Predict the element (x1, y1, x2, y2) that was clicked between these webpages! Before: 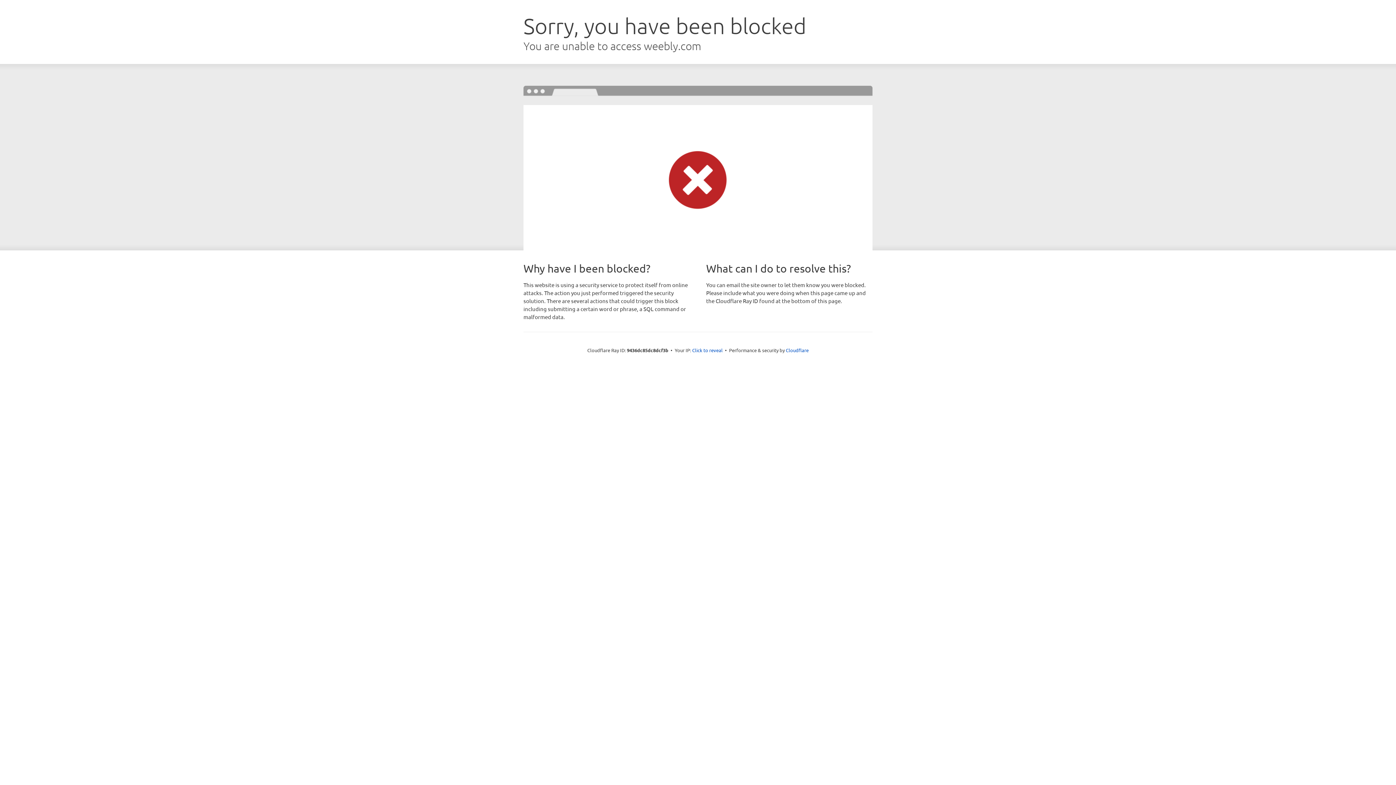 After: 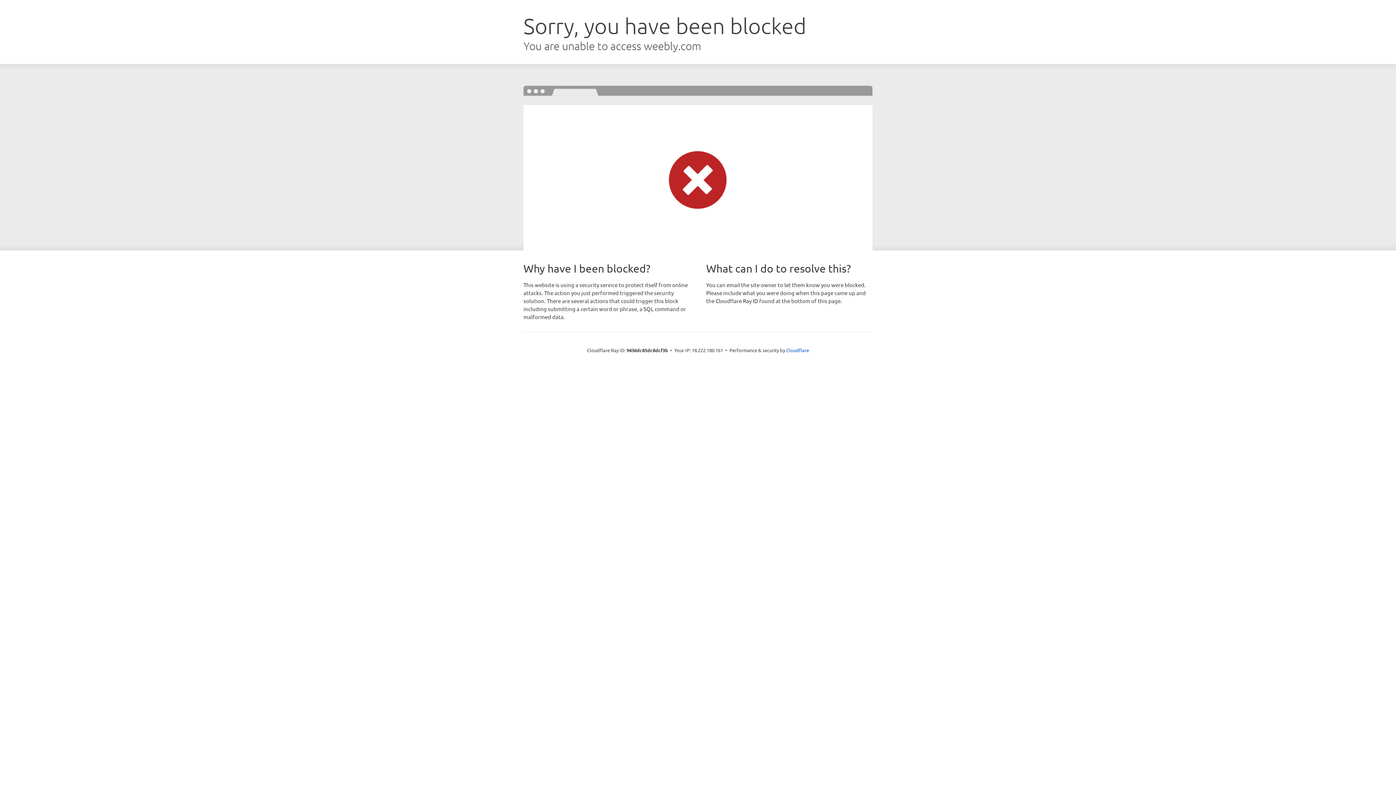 Action: bbox: (692, 346, 722, 353) label: Click to reveal